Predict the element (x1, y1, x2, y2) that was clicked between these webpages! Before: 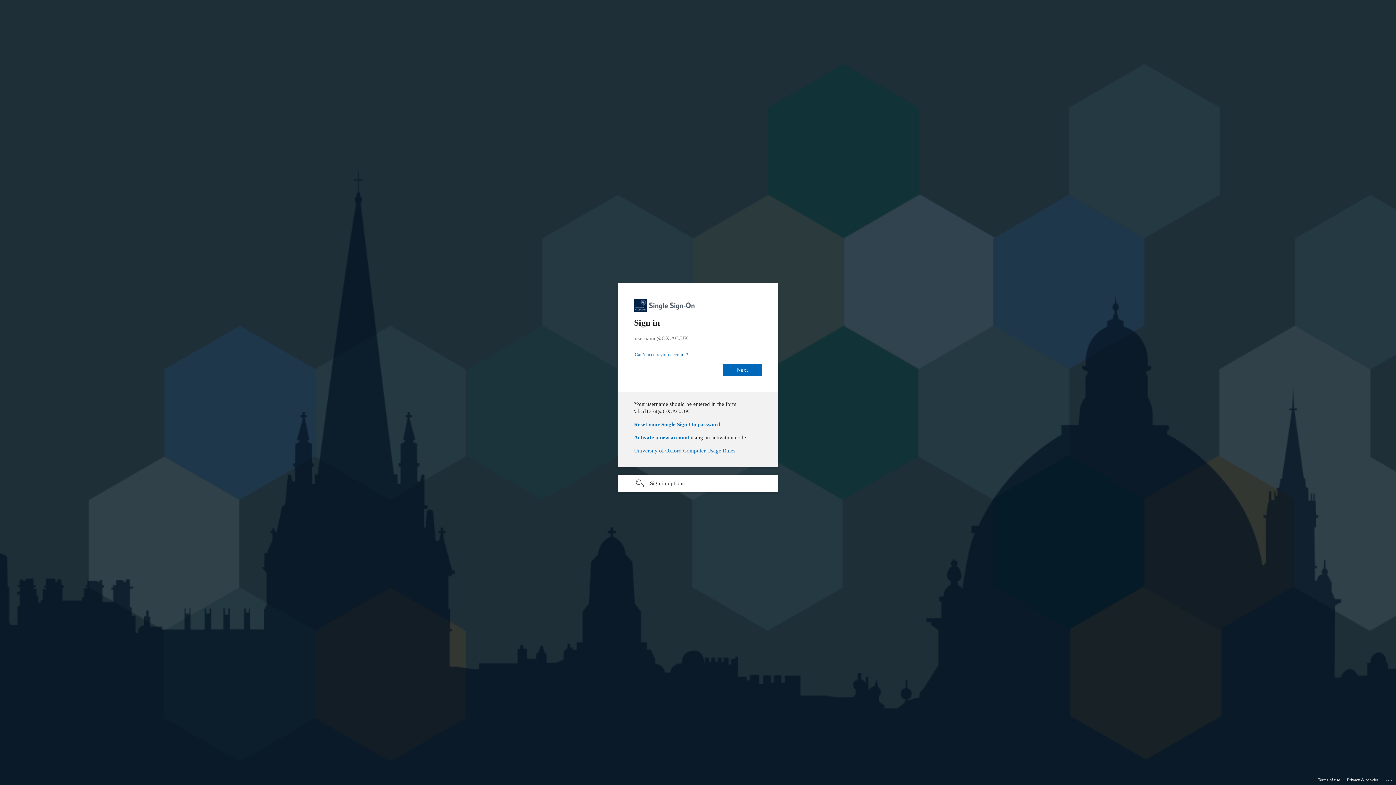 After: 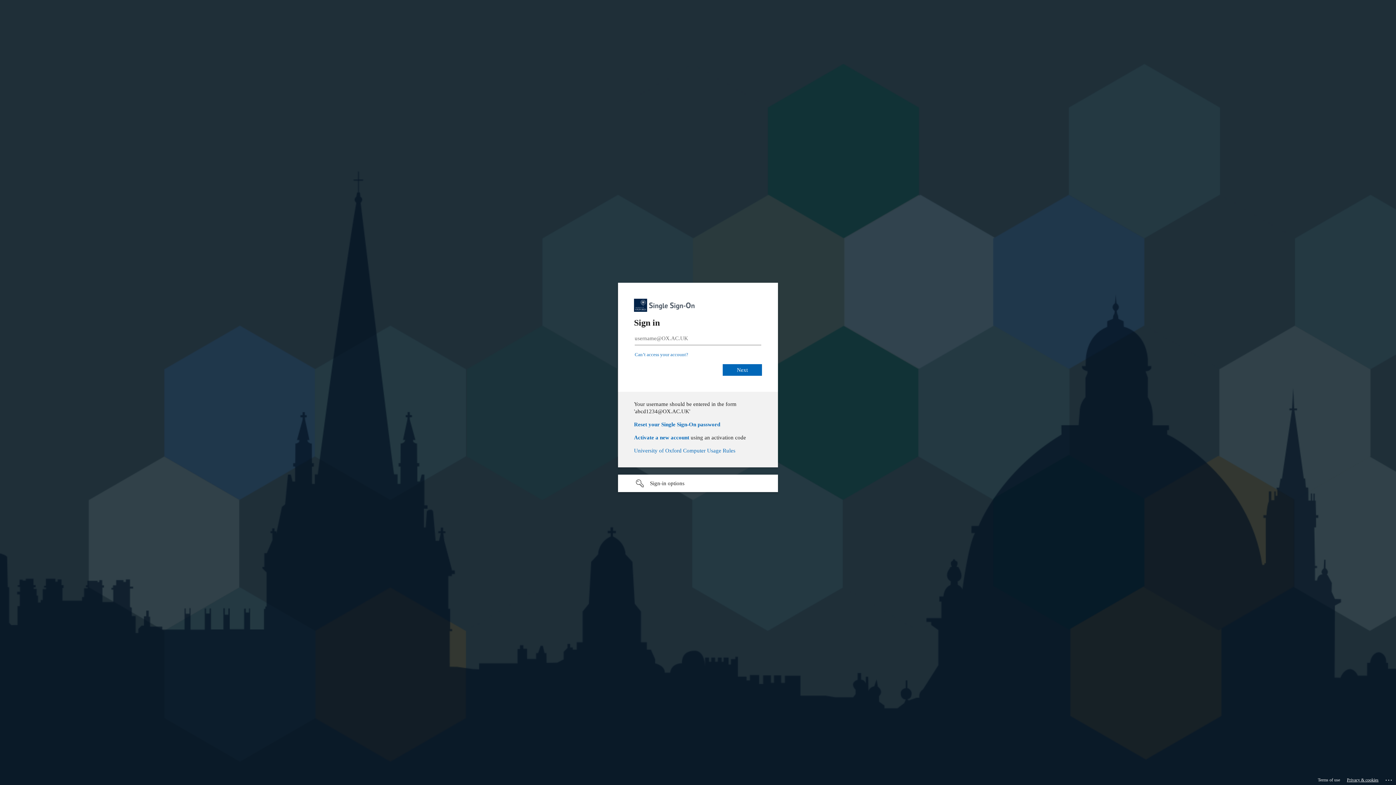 Action: label: Privacy & cookies bbox: (1347, 775, 1378, 785)